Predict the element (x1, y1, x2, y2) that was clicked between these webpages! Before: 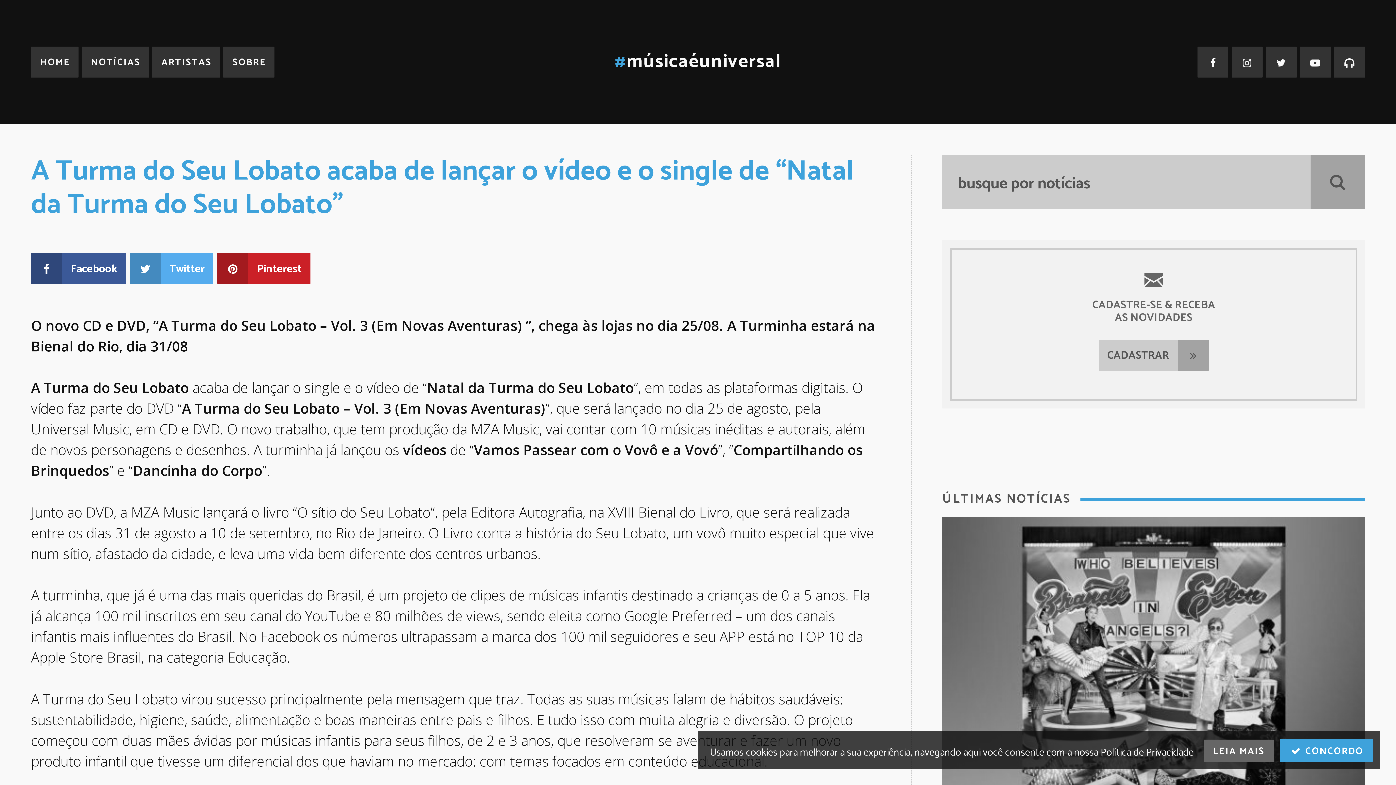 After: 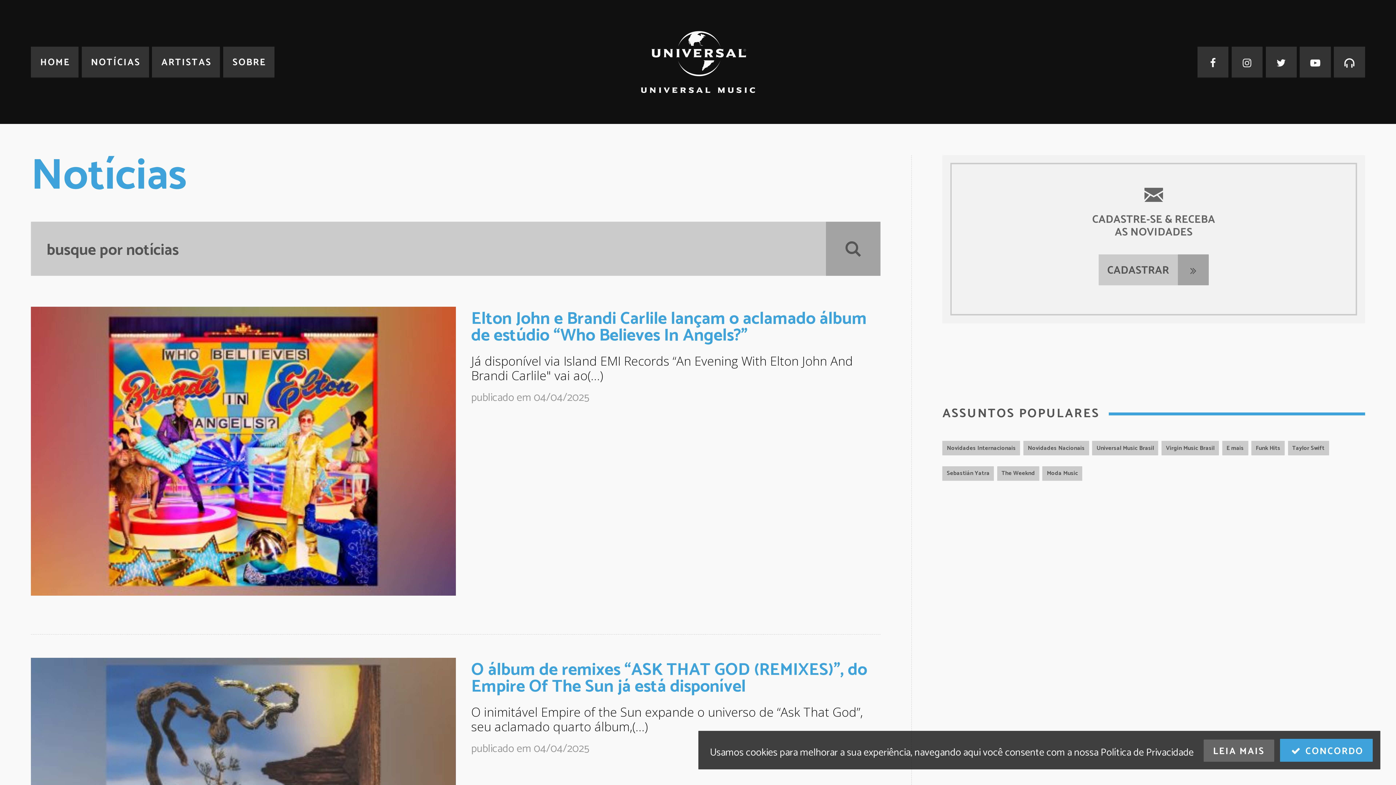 Action: bbox: (81, 46, 149, 77) label: NOTÍCIAS